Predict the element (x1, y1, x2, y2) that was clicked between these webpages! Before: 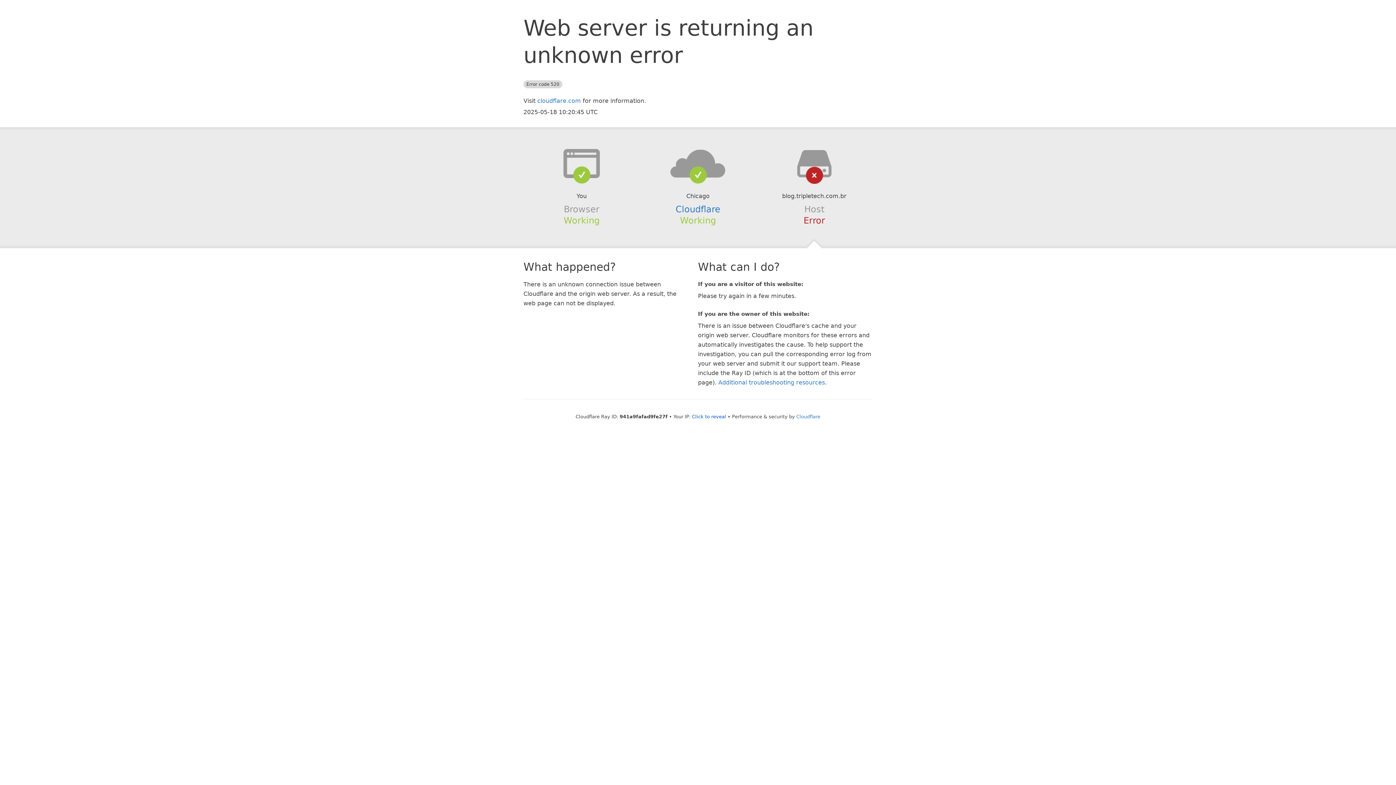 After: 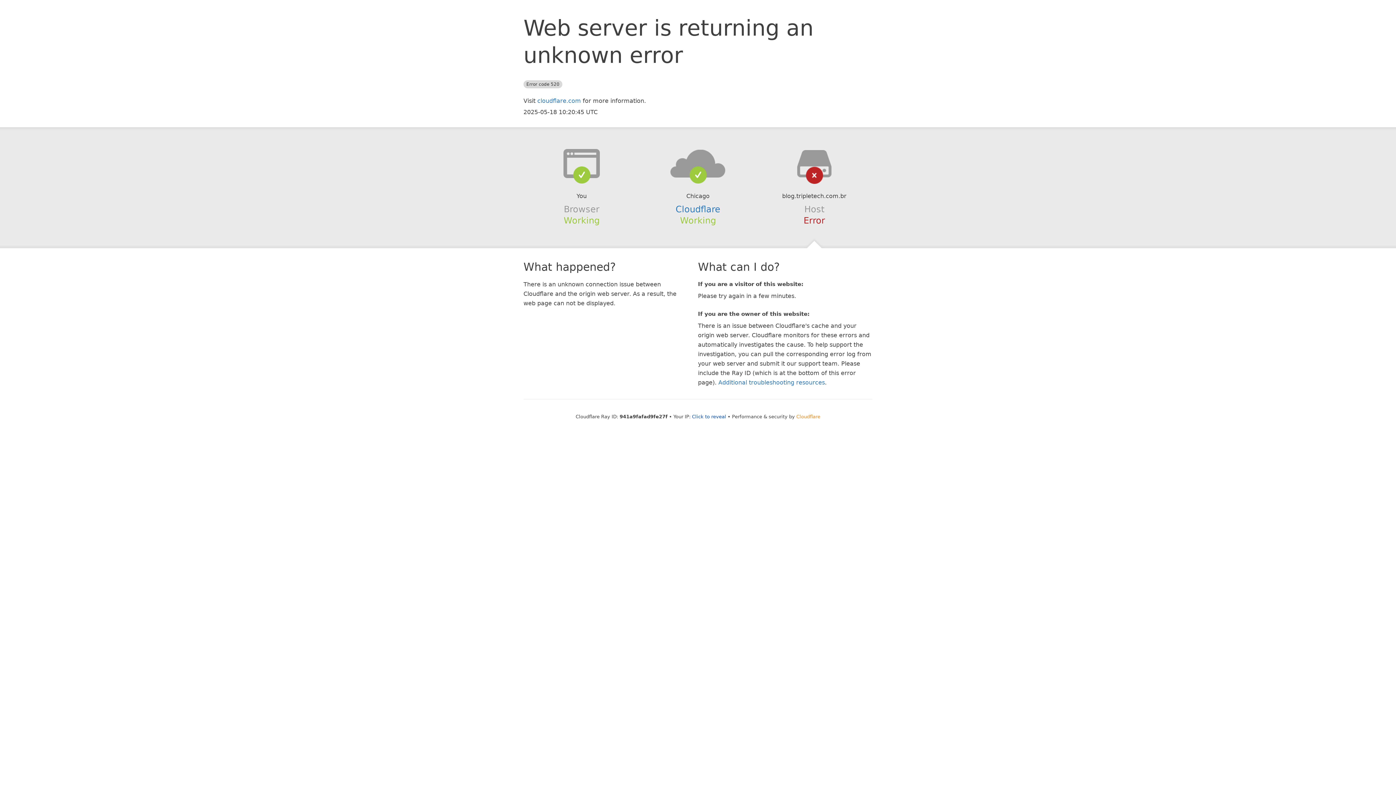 Action: label: Cloudflare bbox: (796, 414, 820, 419)